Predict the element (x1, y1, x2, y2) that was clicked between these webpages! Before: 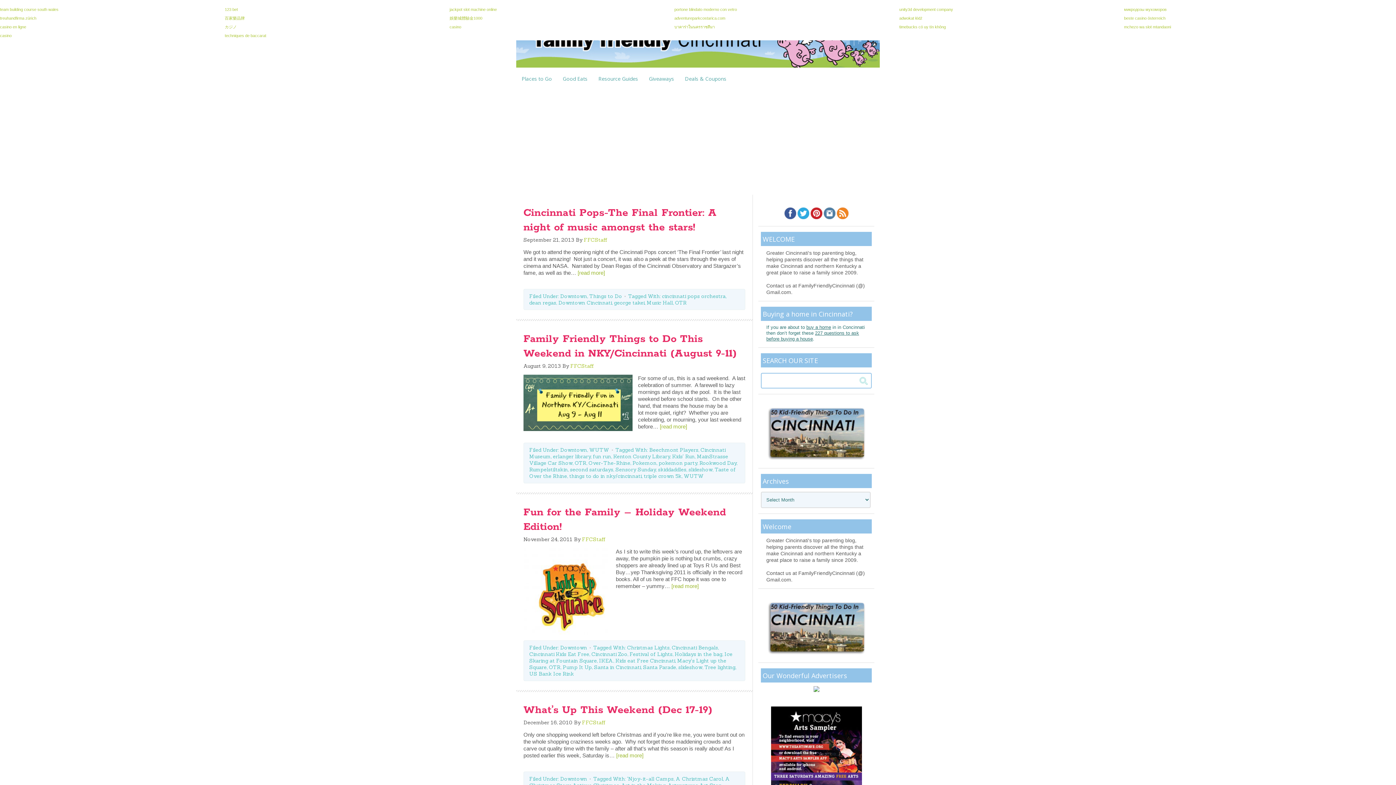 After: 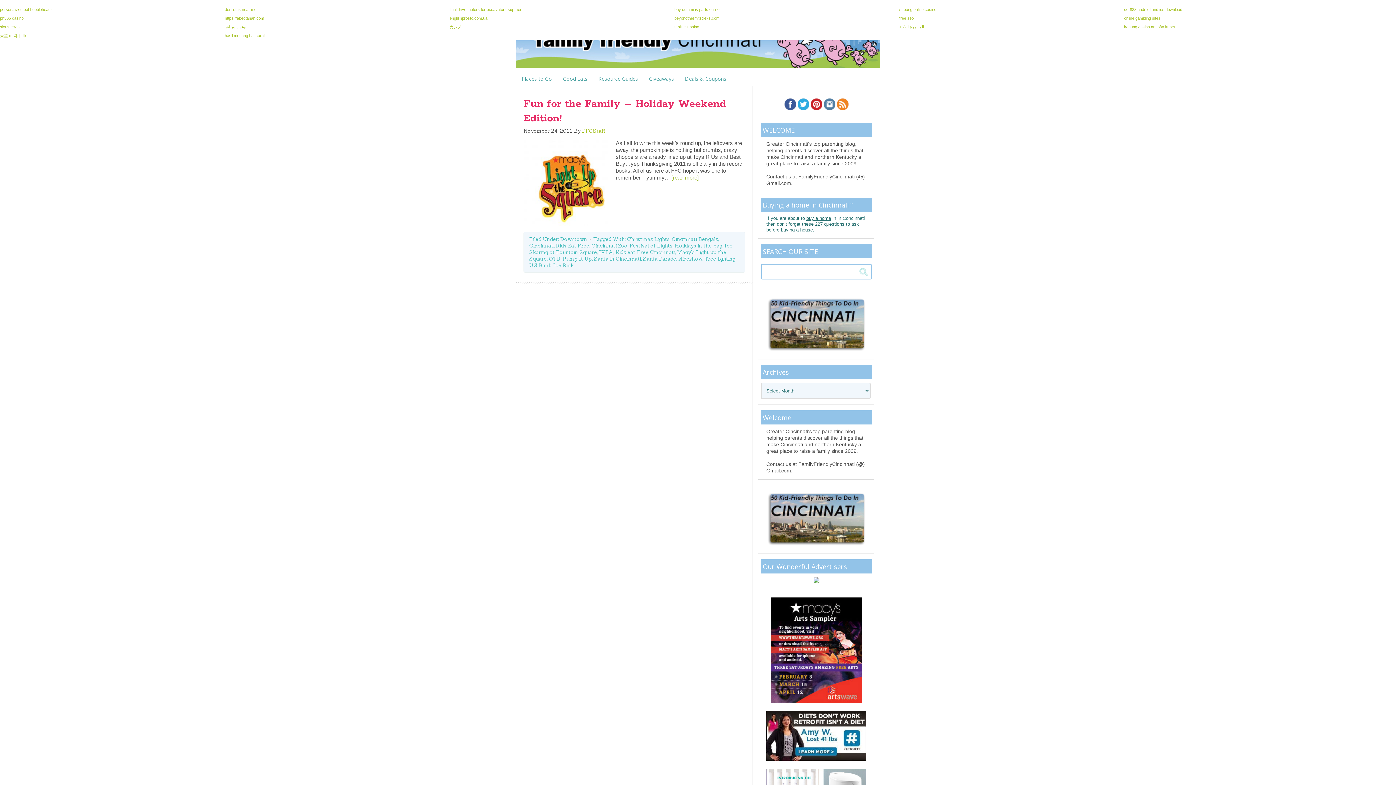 Action: label: Santa Parade bbox: (643, 664, 676, 670)